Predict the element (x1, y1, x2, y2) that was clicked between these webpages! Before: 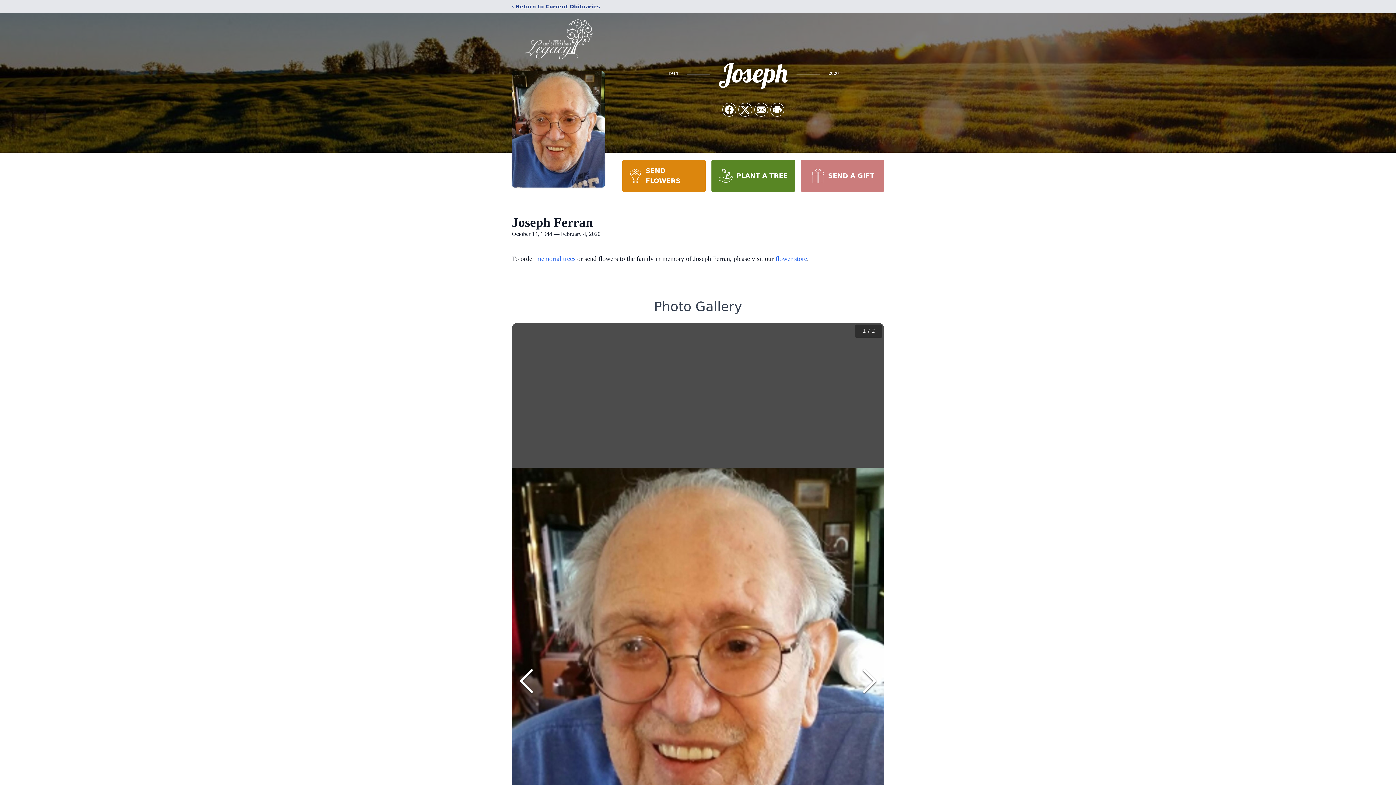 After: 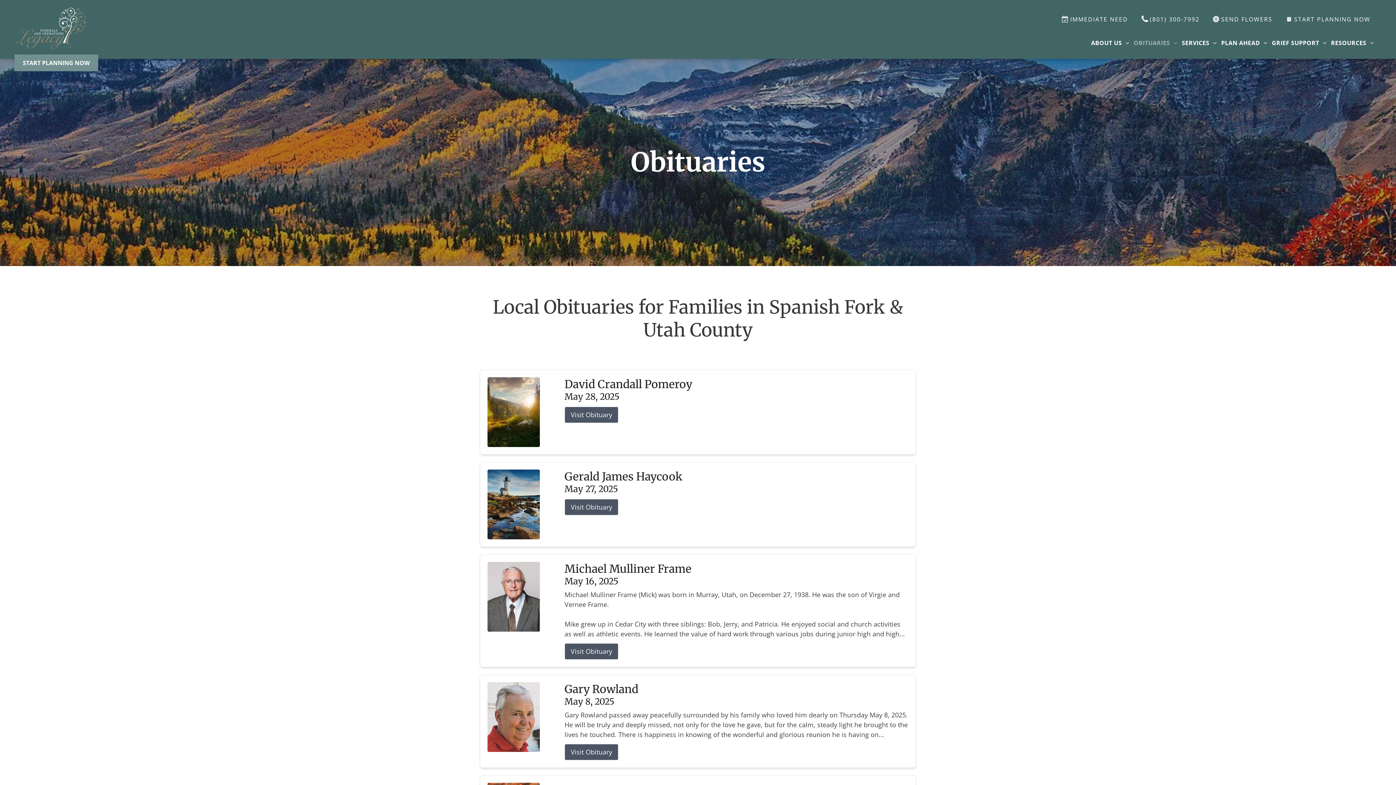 Action: bbox: (512, 2, 600, 10) label: ‹ Return to Current Obituaries